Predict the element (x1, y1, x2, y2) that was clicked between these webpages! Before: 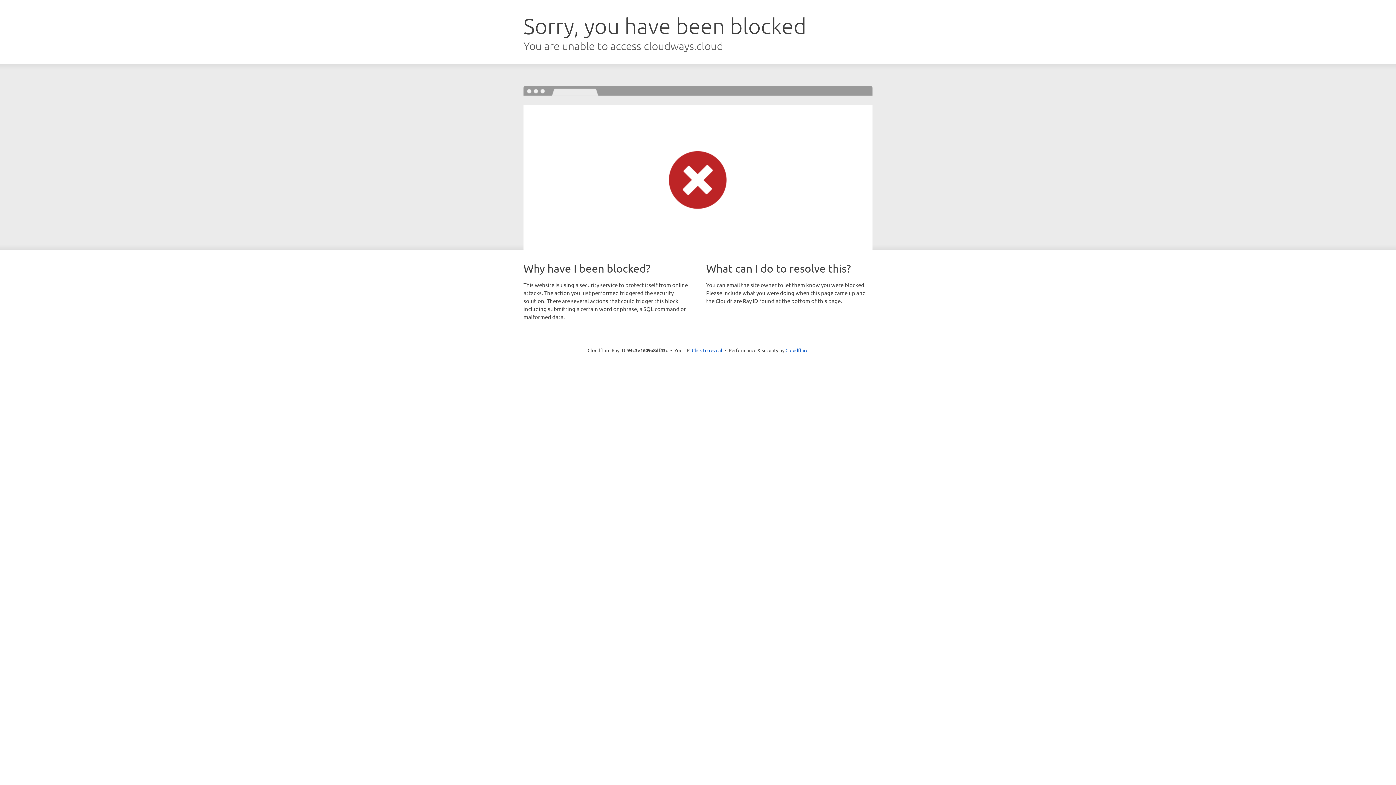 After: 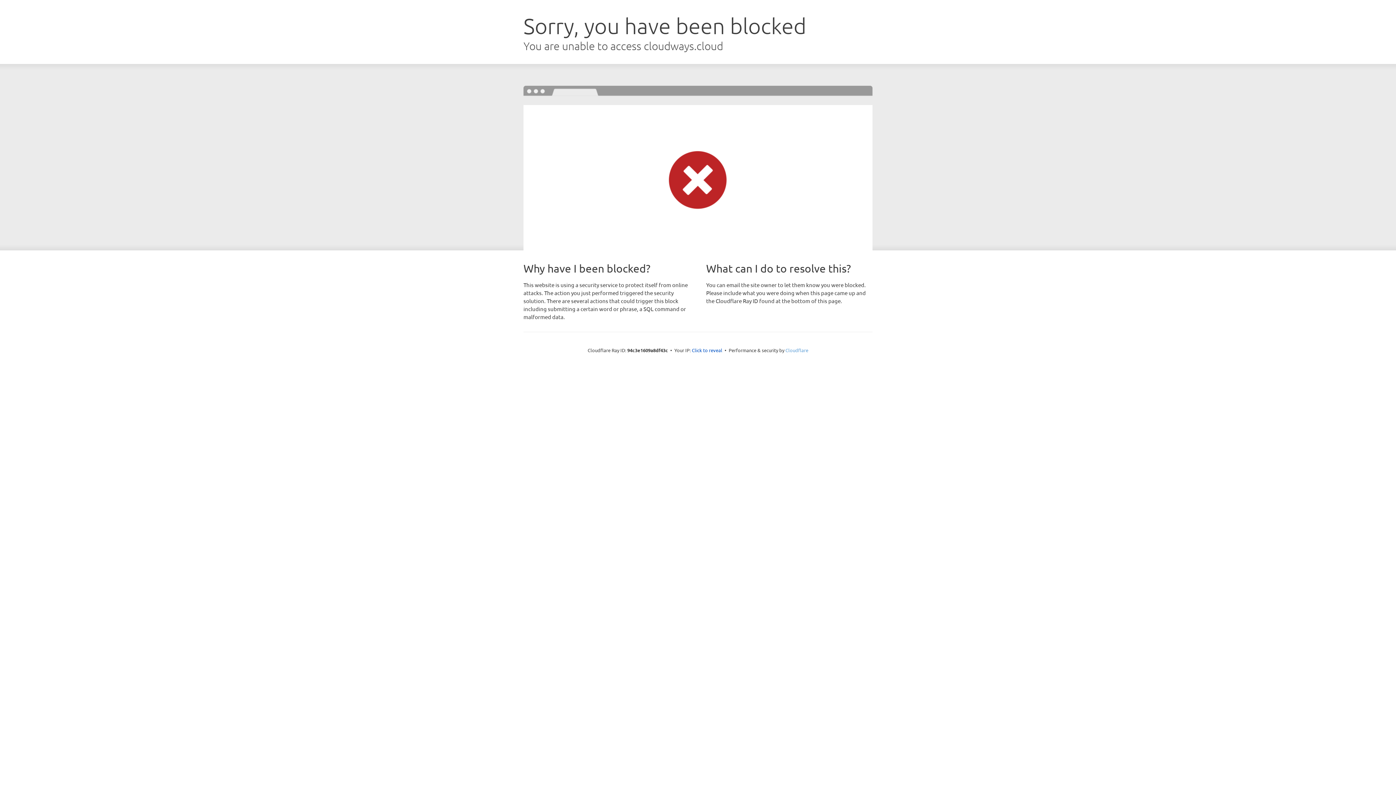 Action: label: Cloudflare bbox: (785, 347, 808, 353)